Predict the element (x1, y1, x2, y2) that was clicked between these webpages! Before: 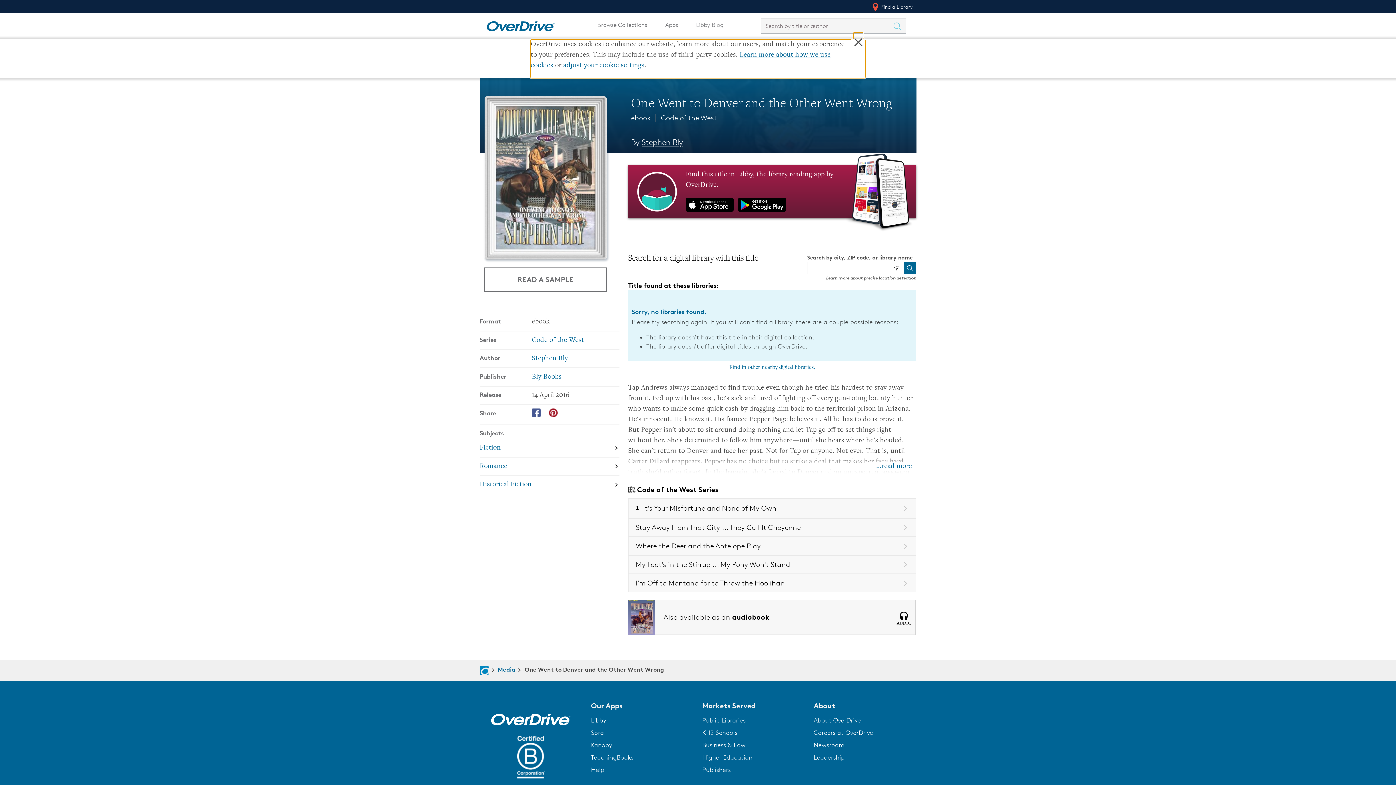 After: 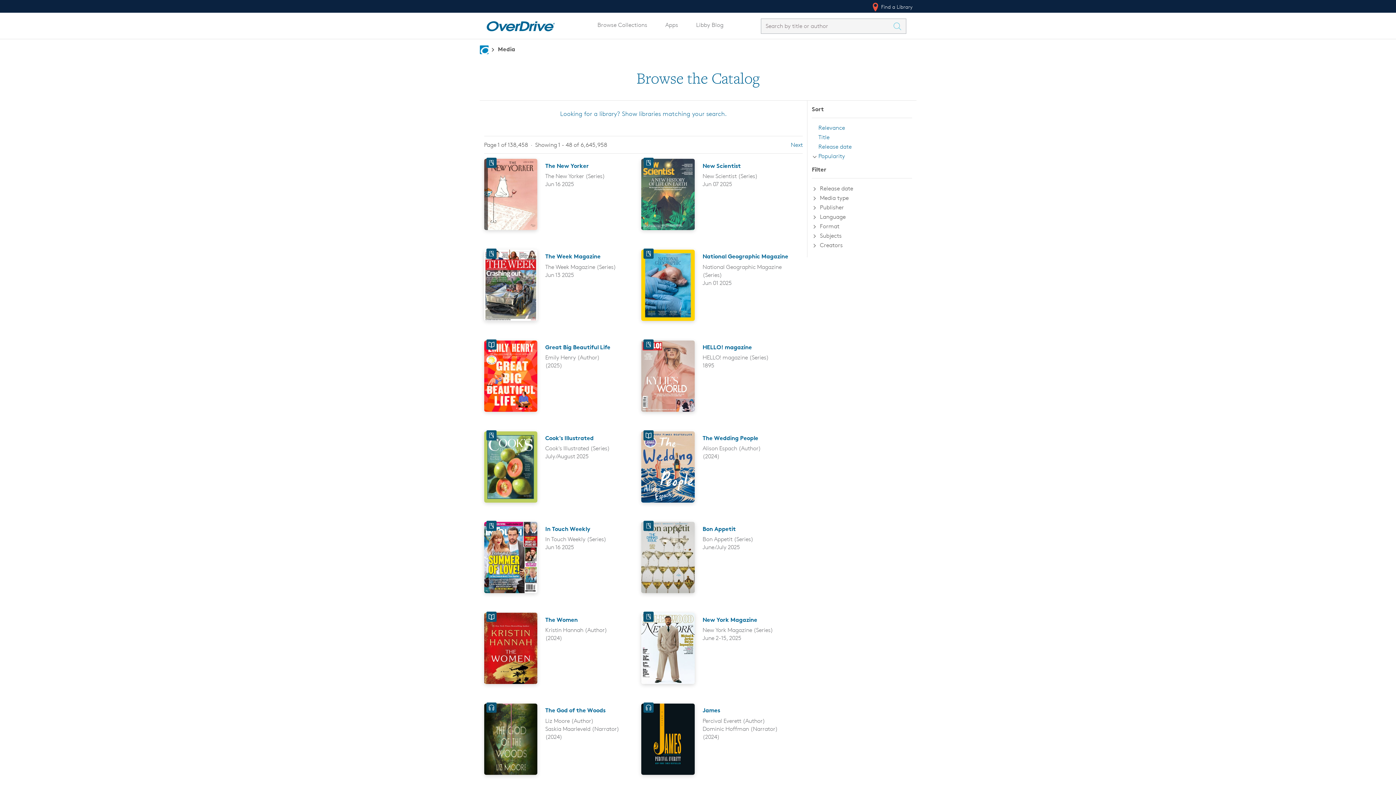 Action: bbox: (498, 666, 515, 673) label: Navigate to Media